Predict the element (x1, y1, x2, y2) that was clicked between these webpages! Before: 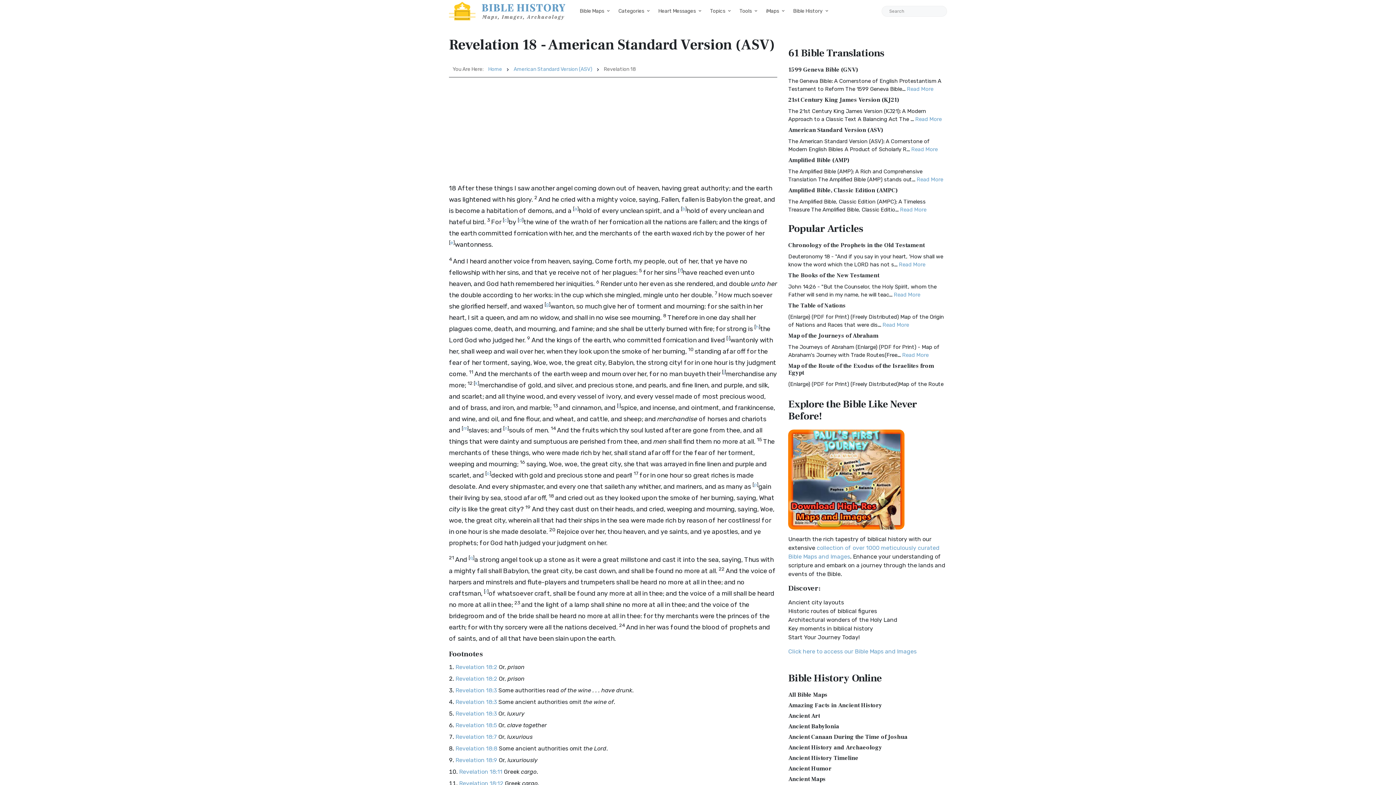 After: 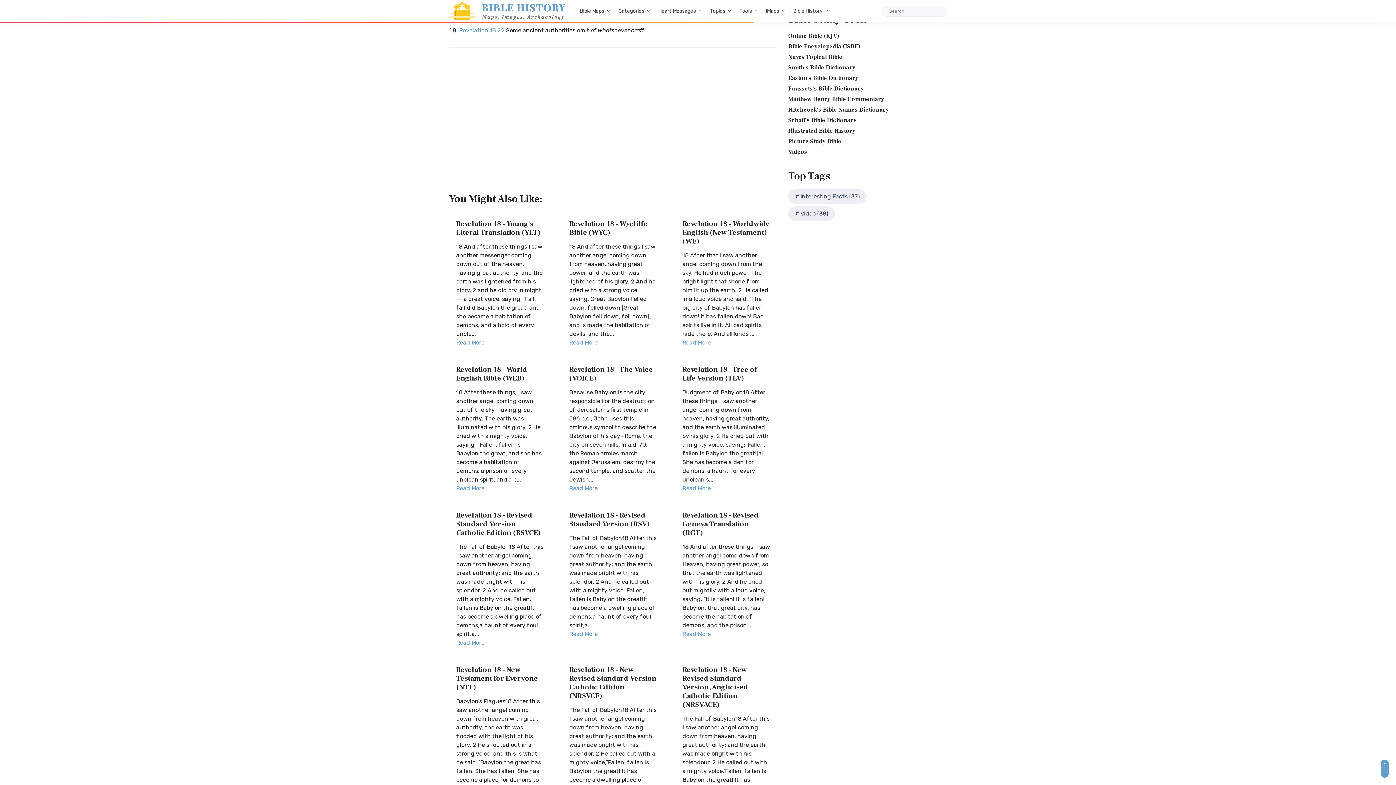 Action: bbox: (504, 425, 507, 431) label: n